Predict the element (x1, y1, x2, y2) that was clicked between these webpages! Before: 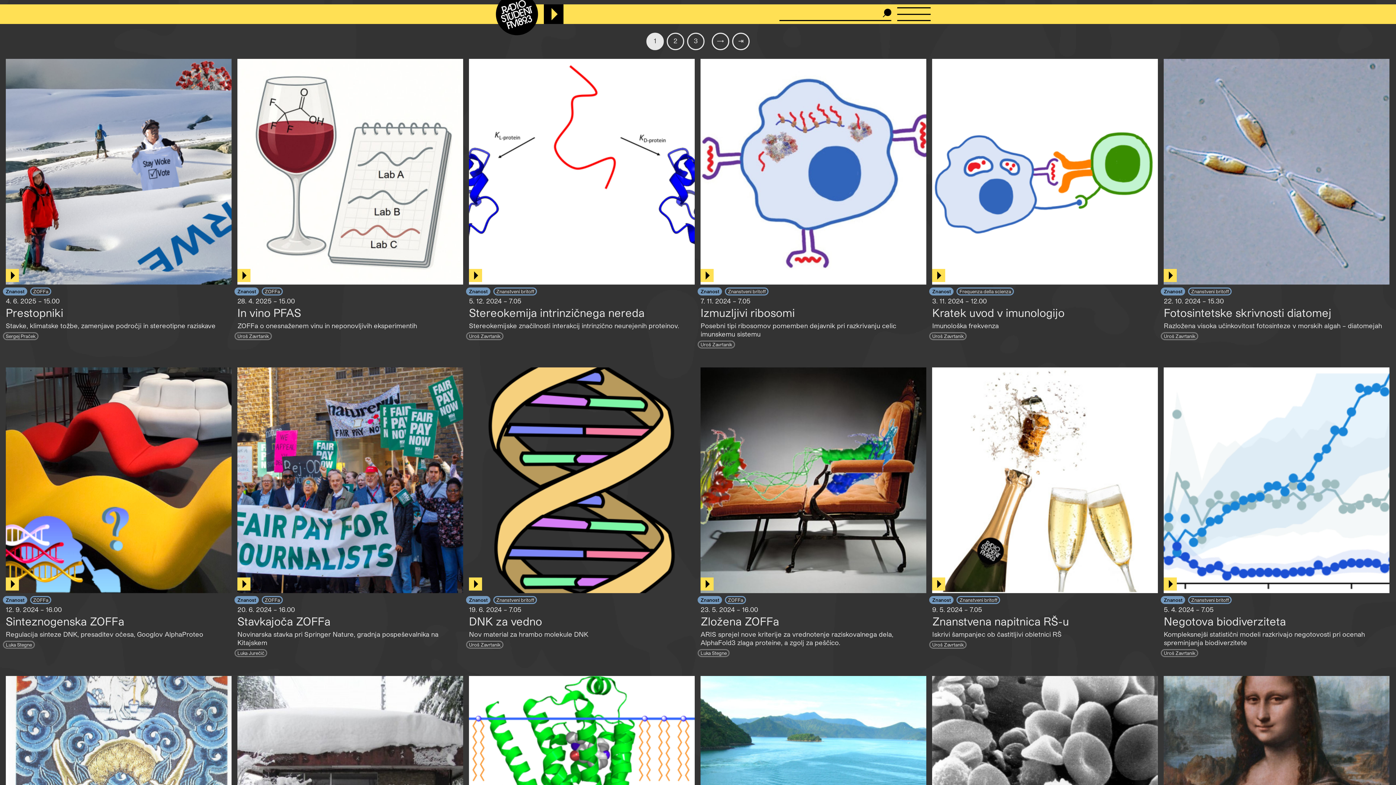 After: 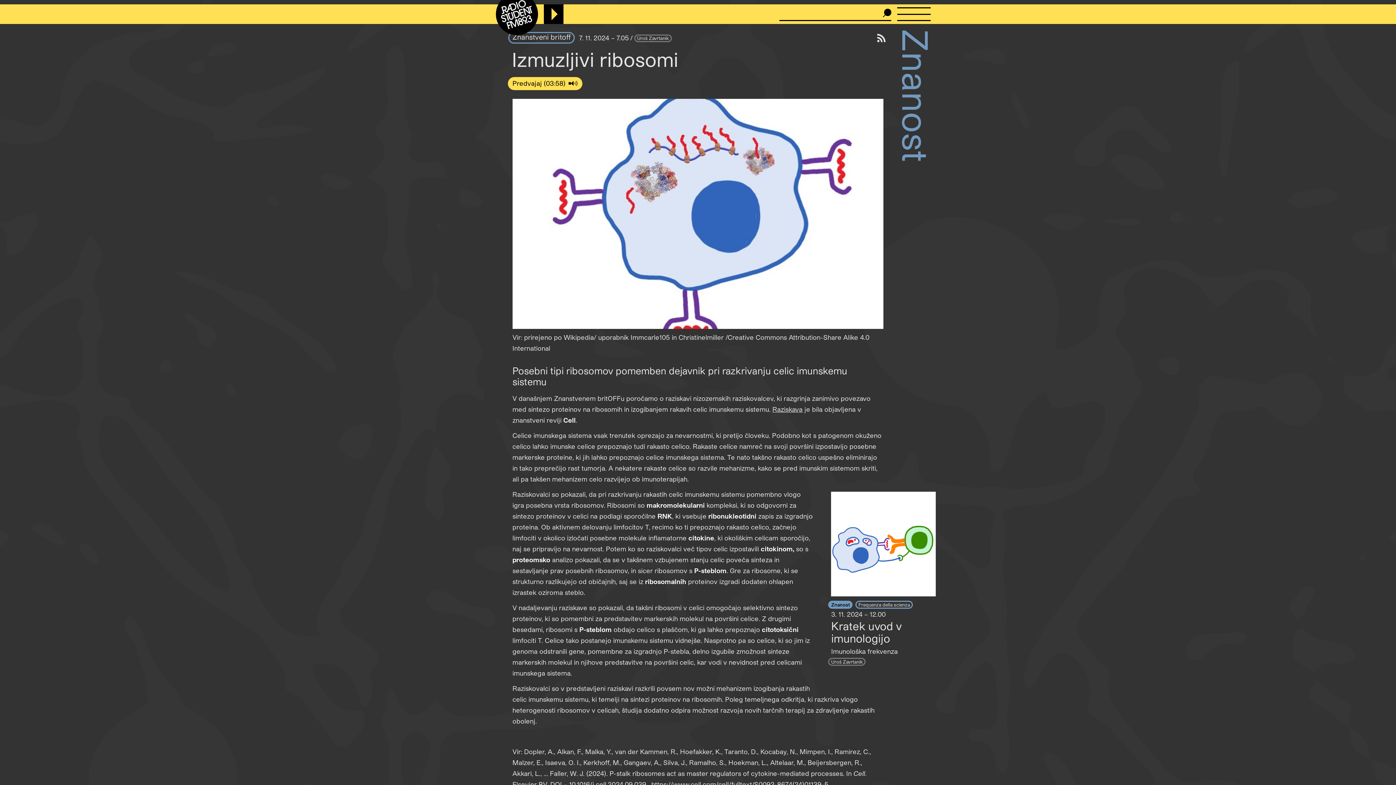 Action: bbox: (700, 58, 926, 284)